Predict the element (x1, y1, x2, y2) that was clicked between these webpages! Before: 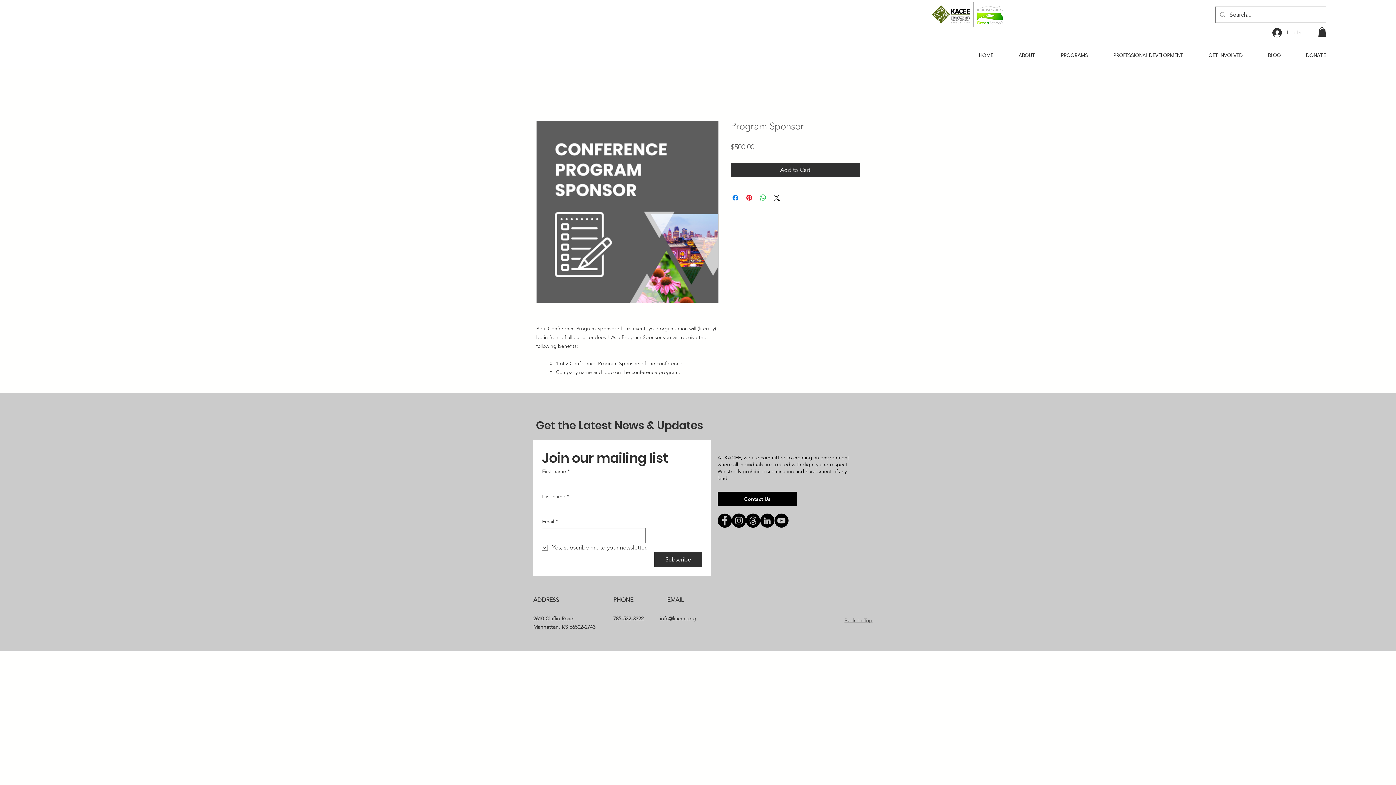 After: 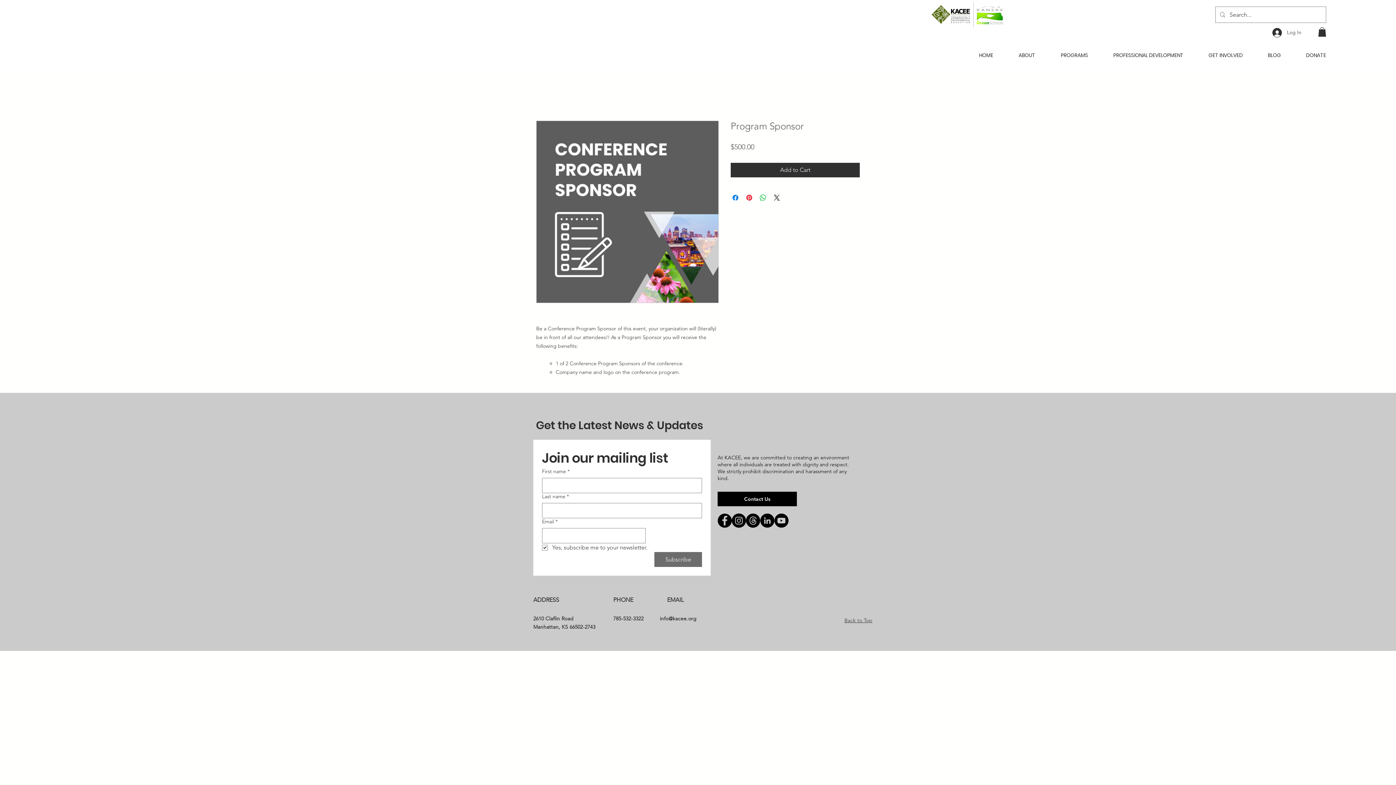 Action: label: Subscribe bbox: (654, 552, 702, 567)